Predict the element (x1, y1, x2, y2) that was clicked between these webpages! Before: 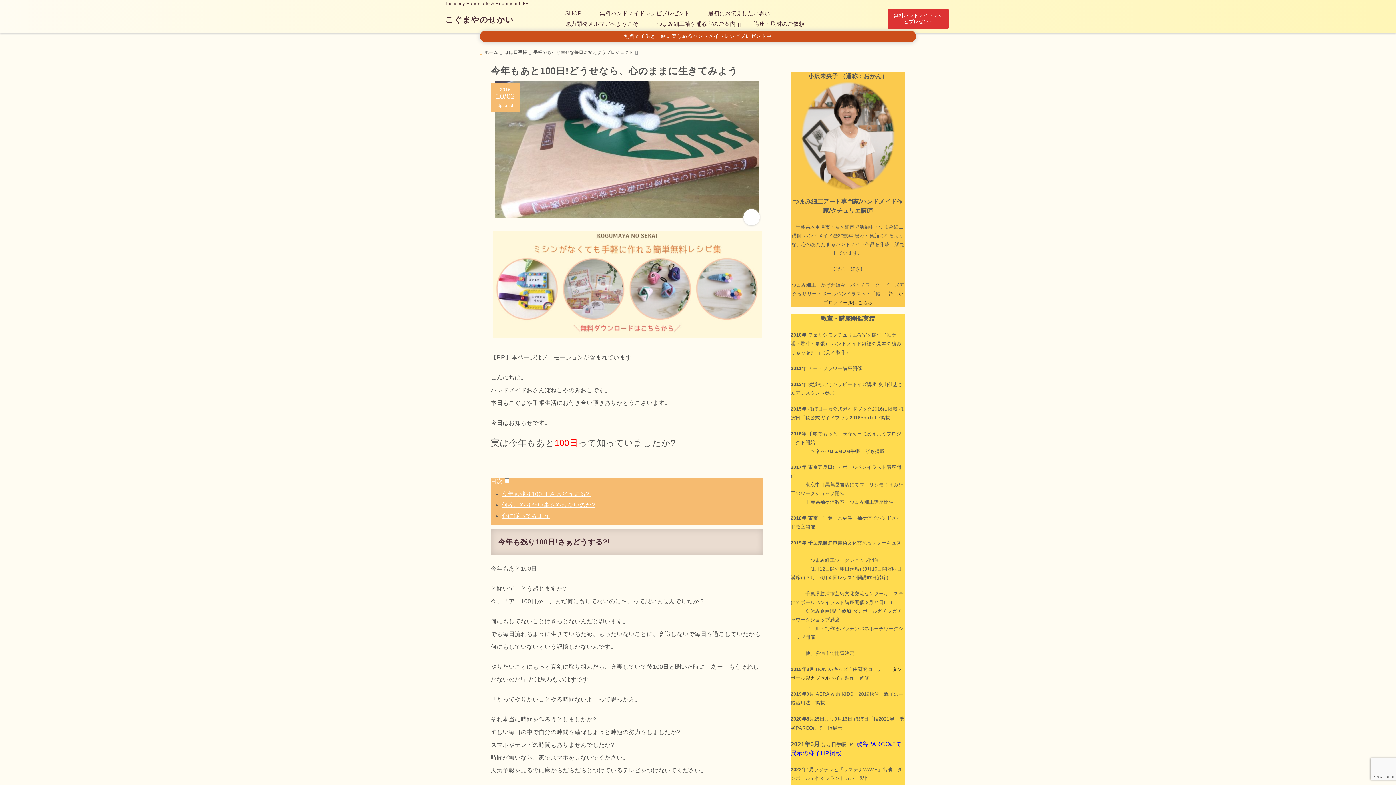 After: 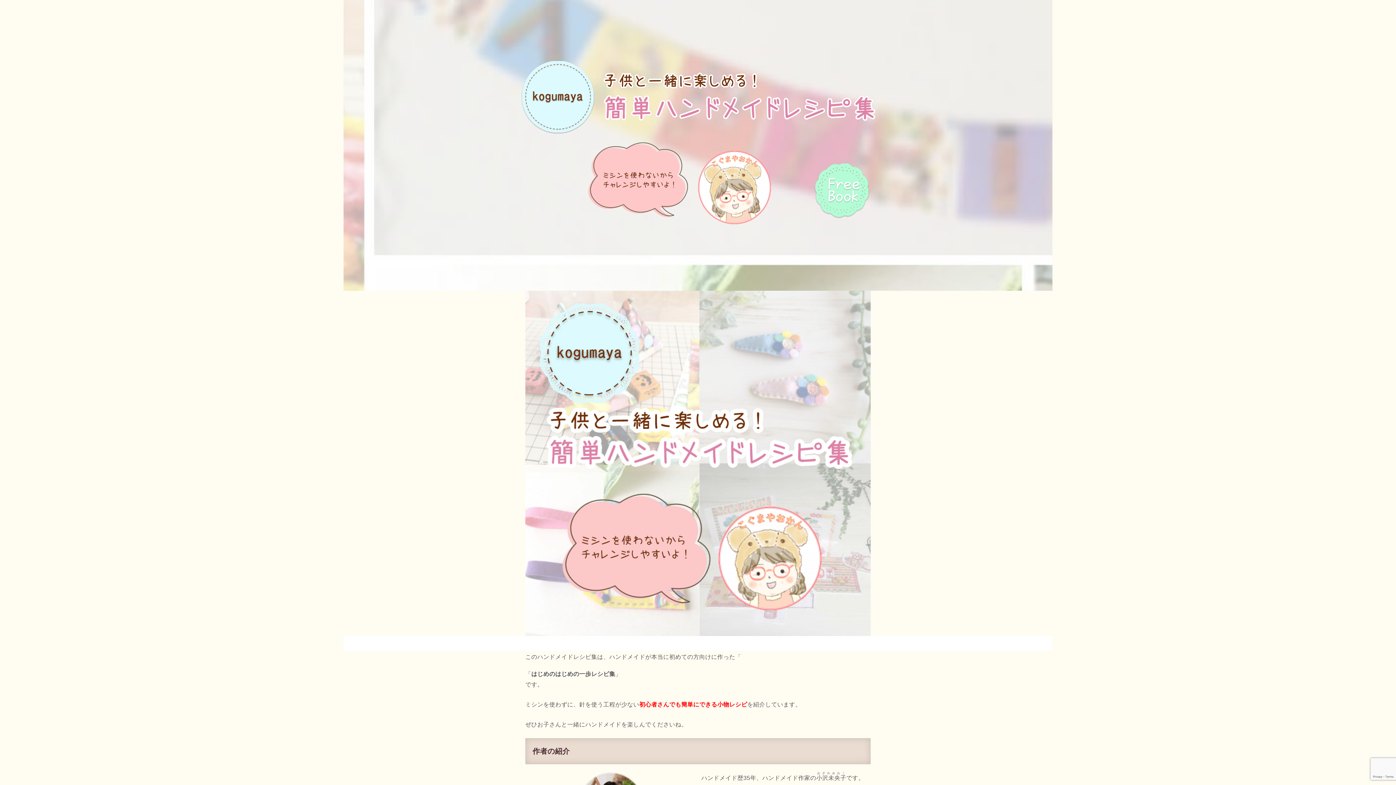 Action: label: 無料ハンドメイドレシピプレゼント bbox: (590, 8, 699, 18)